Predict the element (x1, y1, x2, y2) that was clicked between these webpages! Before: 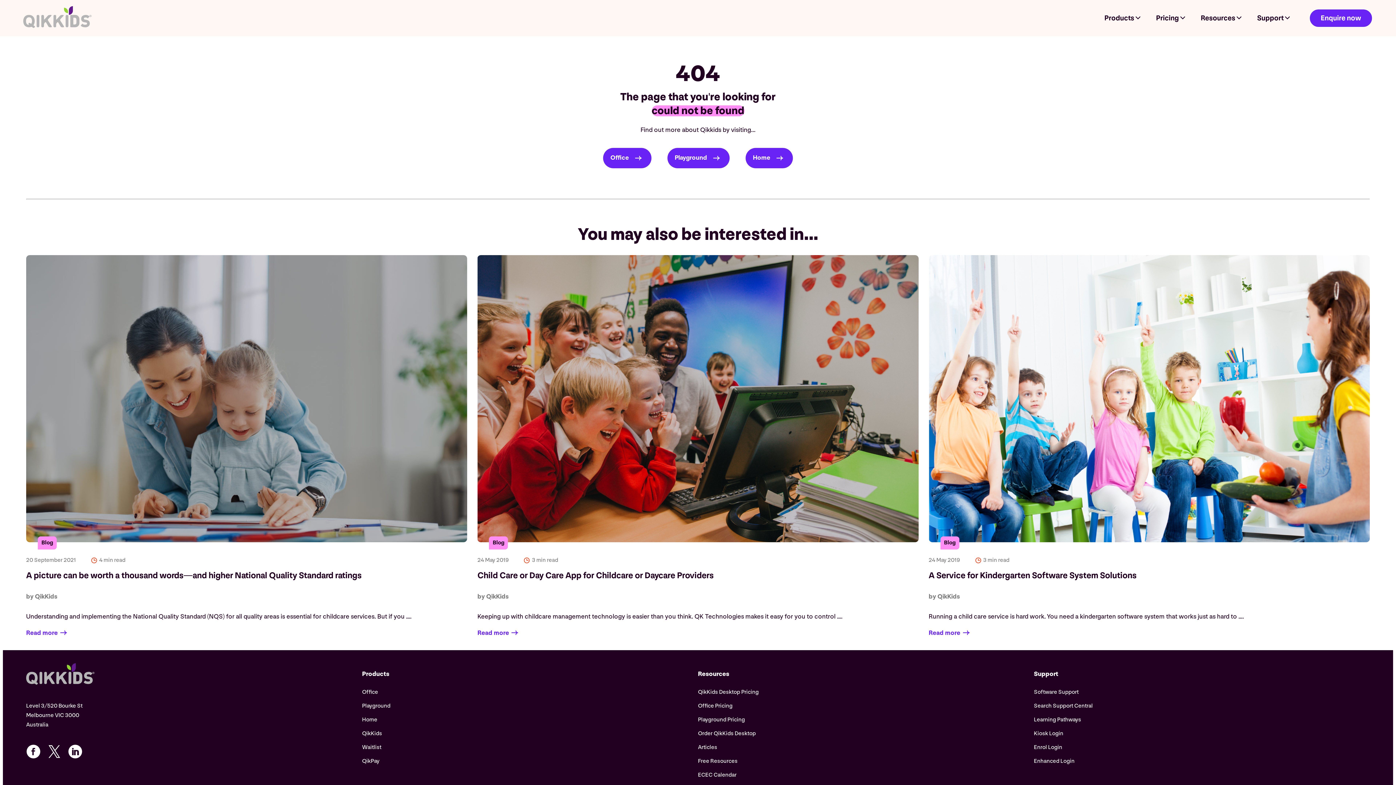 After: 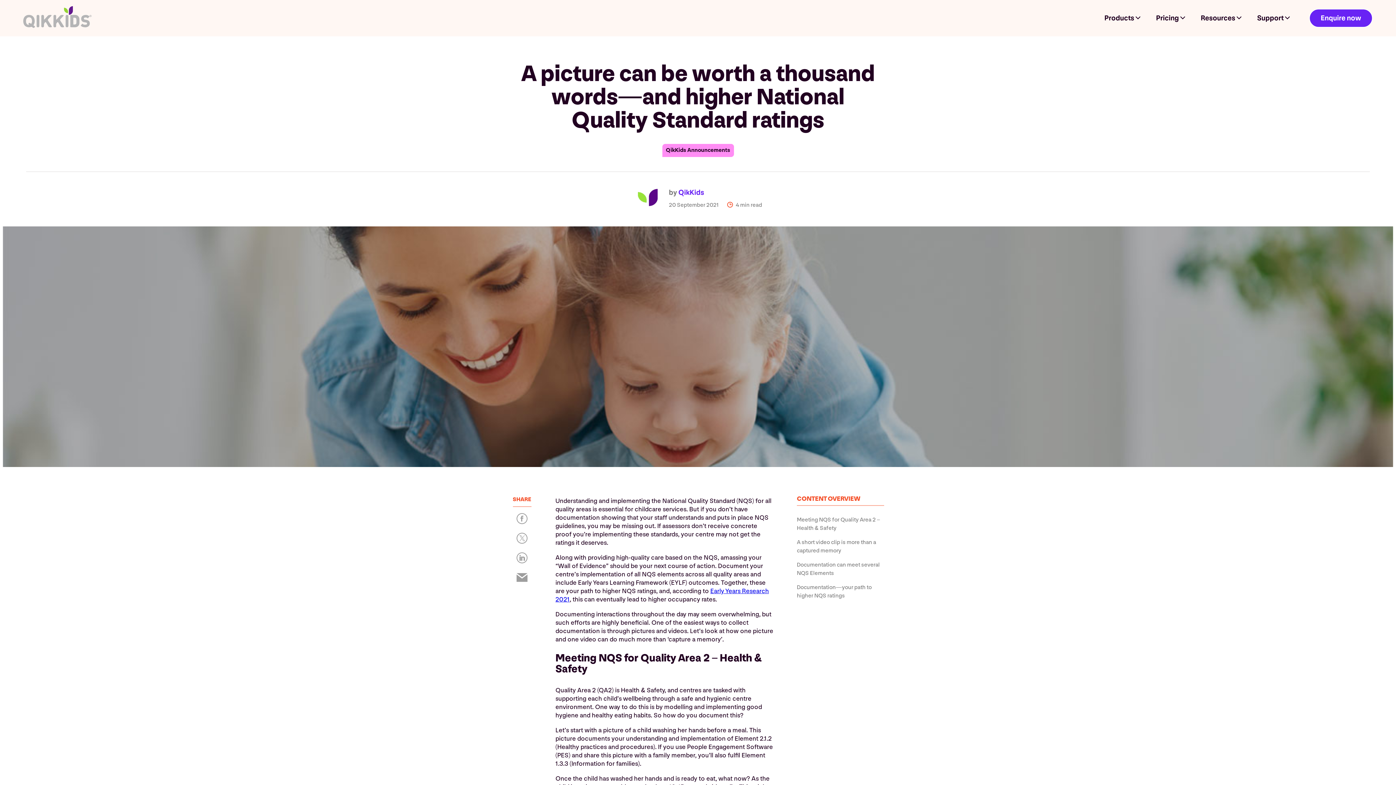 Action: label: view A picture can be worth a thousand words—and higher National Quality Standard ratings bbox: (26, 255, 467, 638)